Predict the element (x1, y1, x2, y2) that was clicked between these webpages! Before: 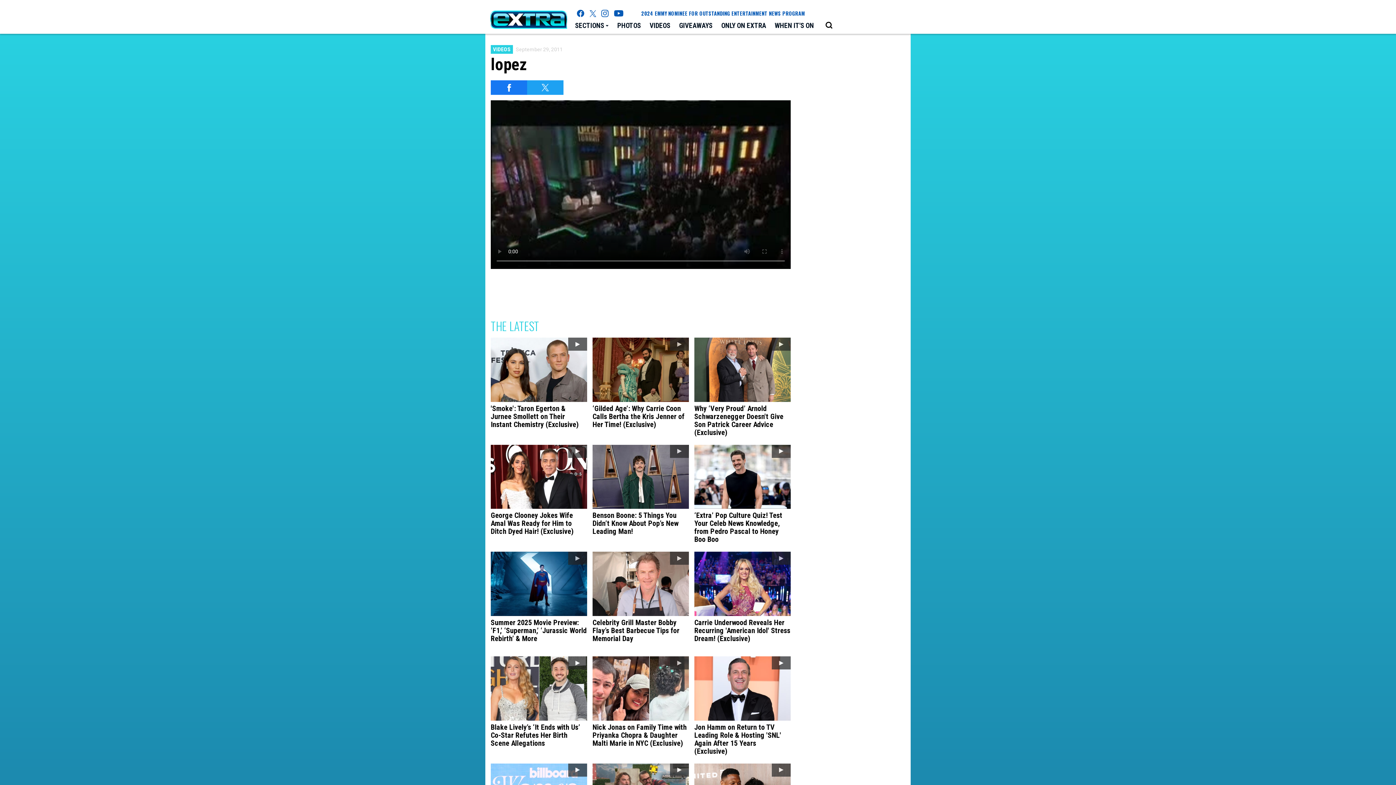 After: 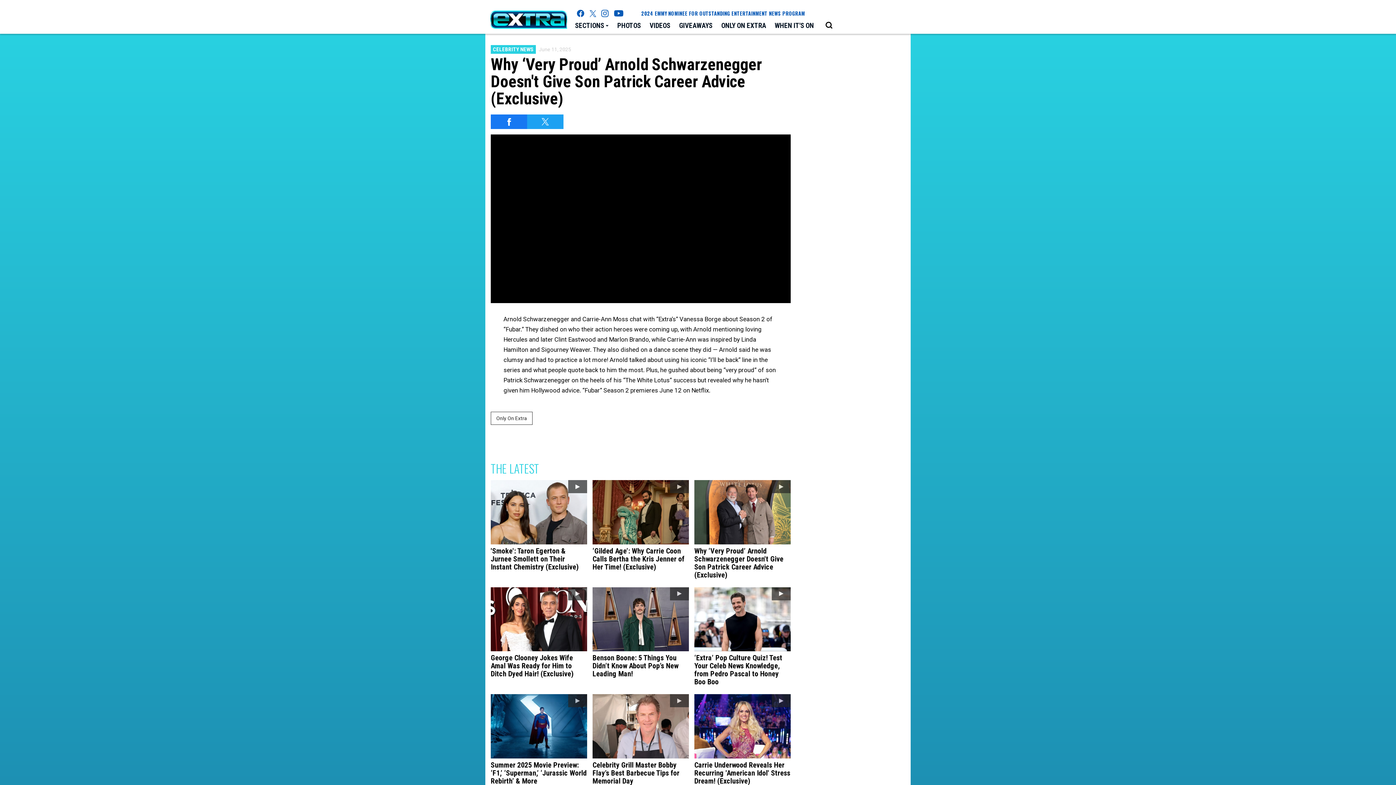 Action: label: Why ‘Very Proud’ Arnold Schwarzenegger Doesn't Give Son Patrick Career Advice (Exclusive) bbox: (694, 337, 790, 439)